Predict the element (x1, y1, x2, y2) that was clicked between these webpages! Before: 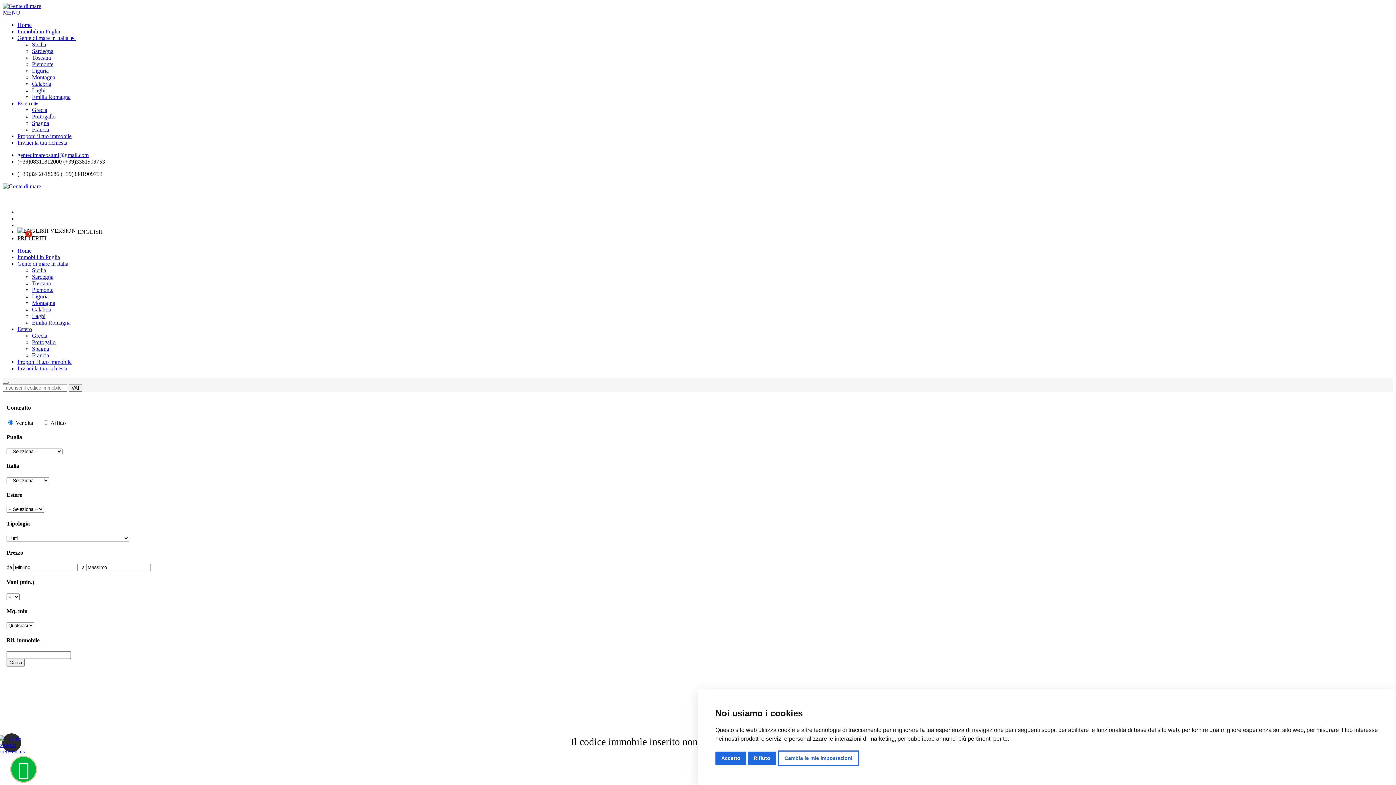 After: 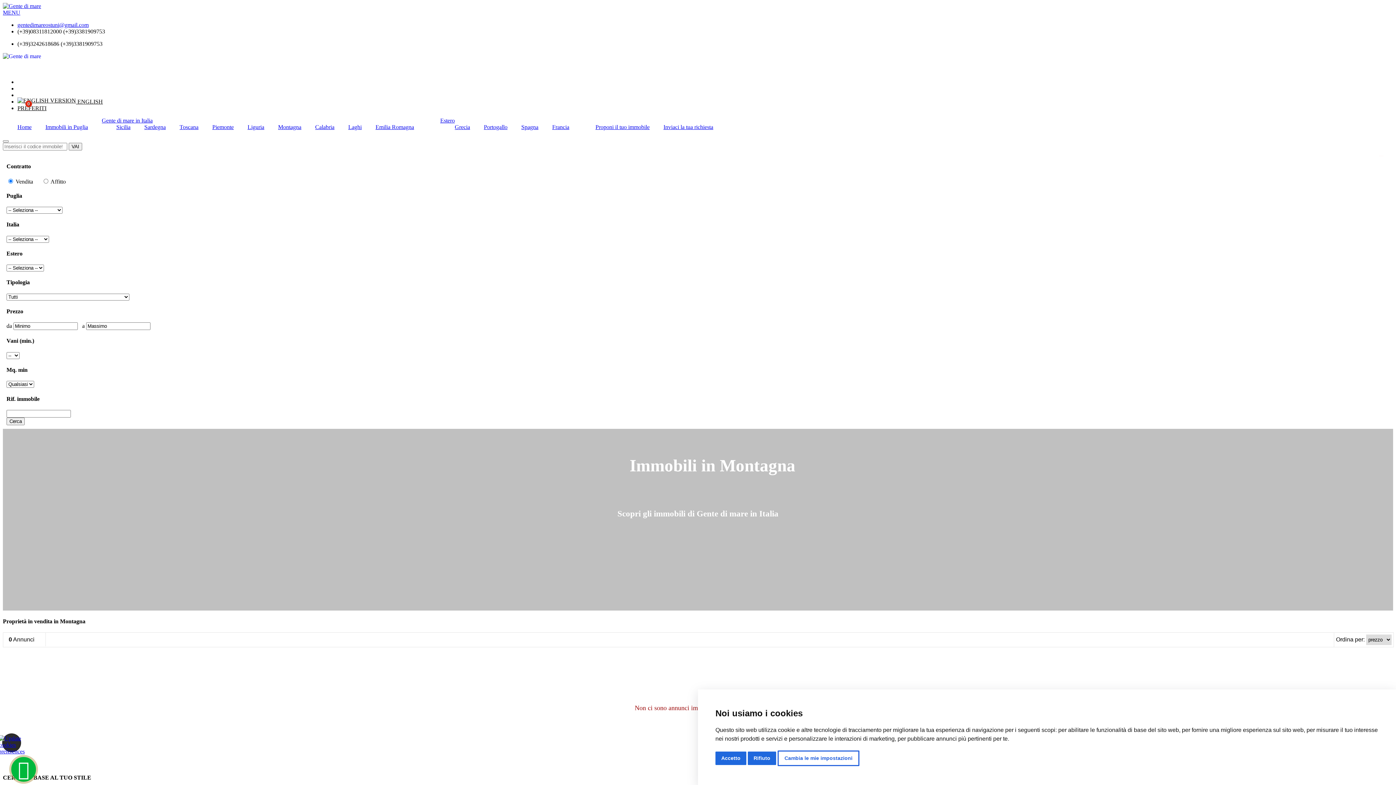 Action: bbox: (32, 300, 55, 306) label: Montagna